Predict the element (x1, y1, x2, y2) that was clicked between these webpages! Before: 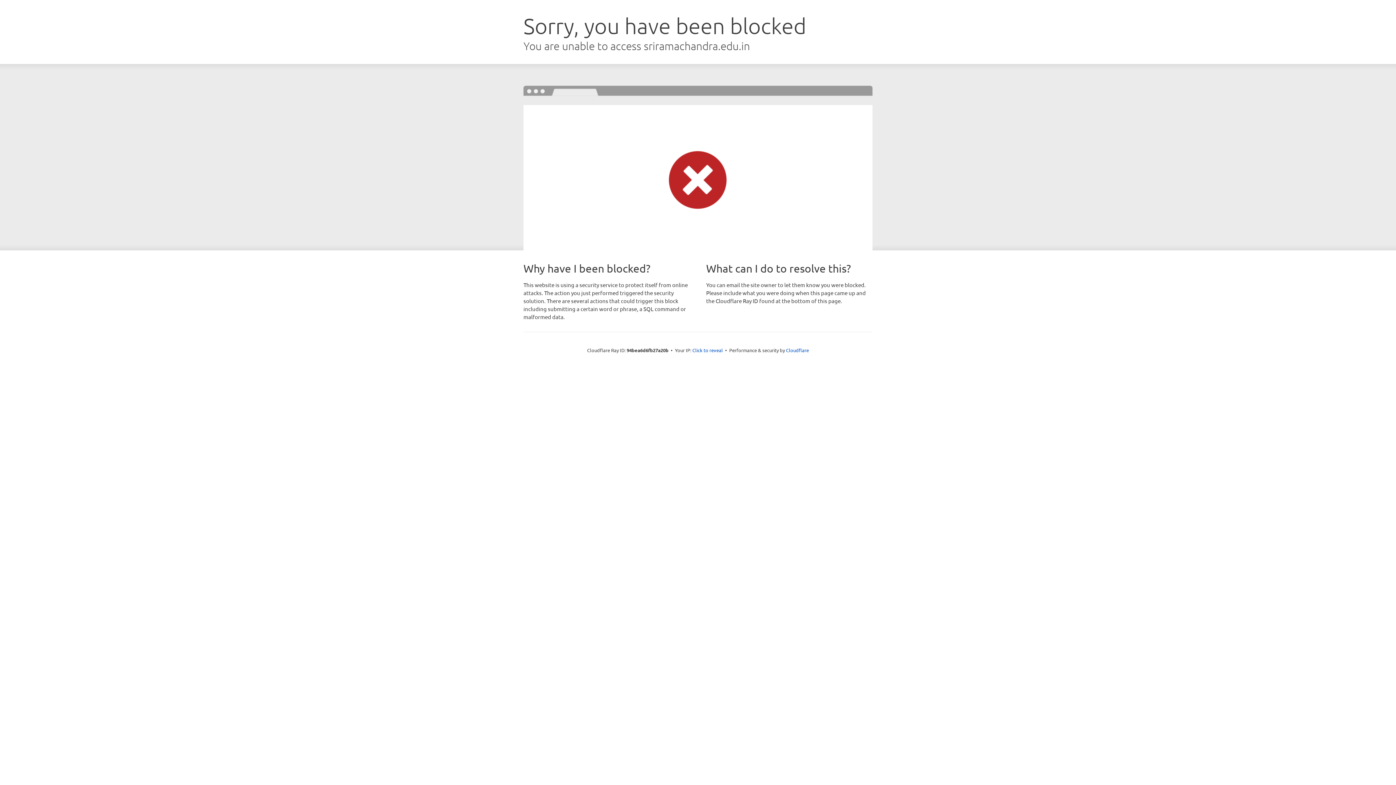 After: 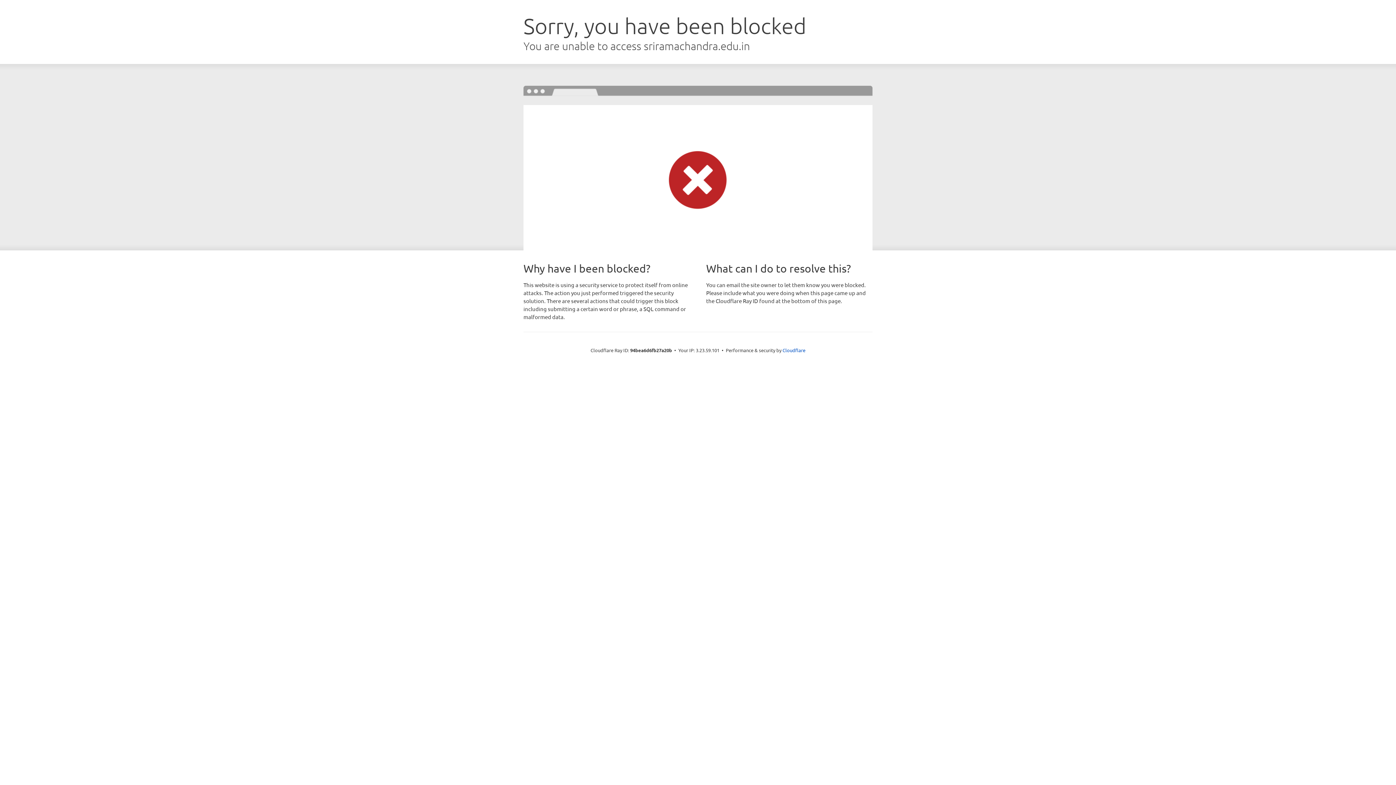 Action: label: Click to reveal bbox: (692, 346, 723, 353)